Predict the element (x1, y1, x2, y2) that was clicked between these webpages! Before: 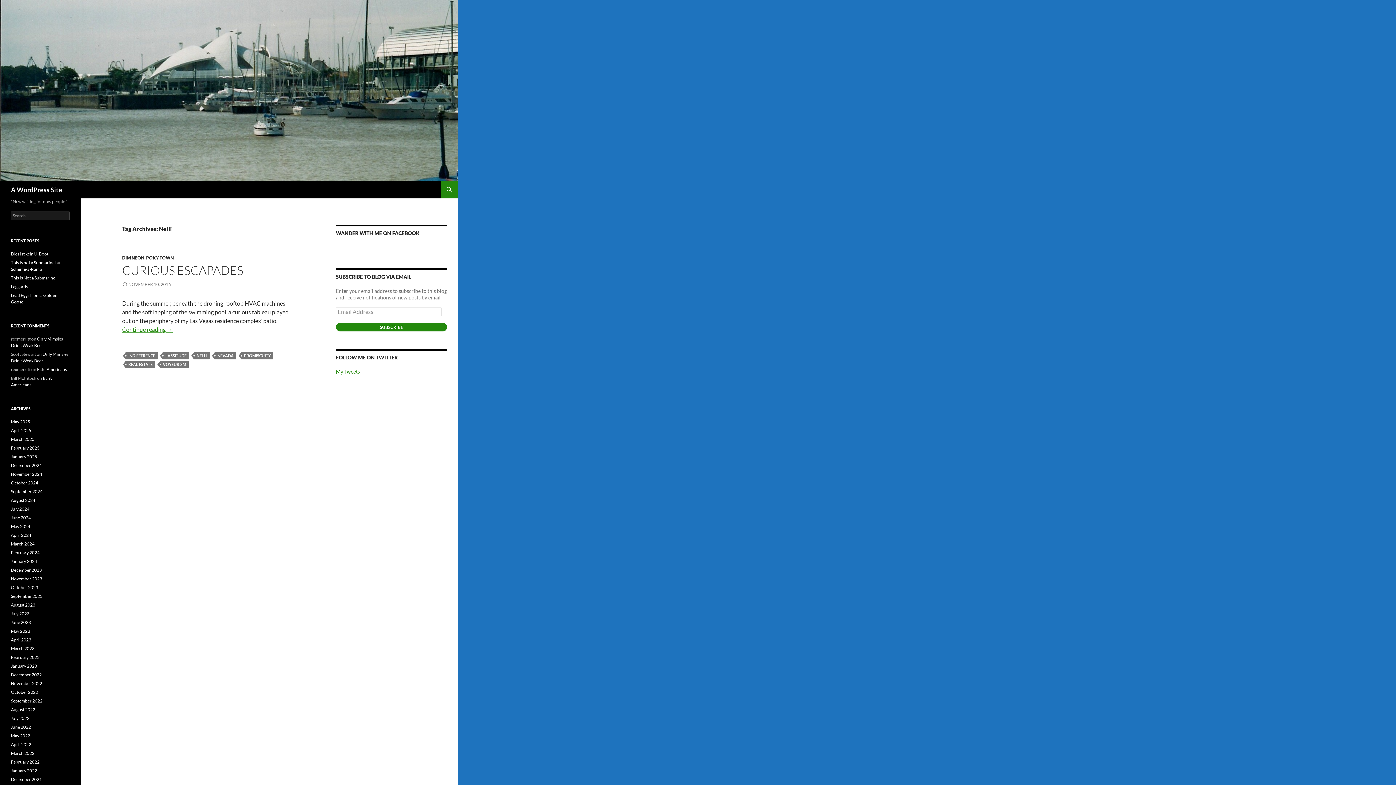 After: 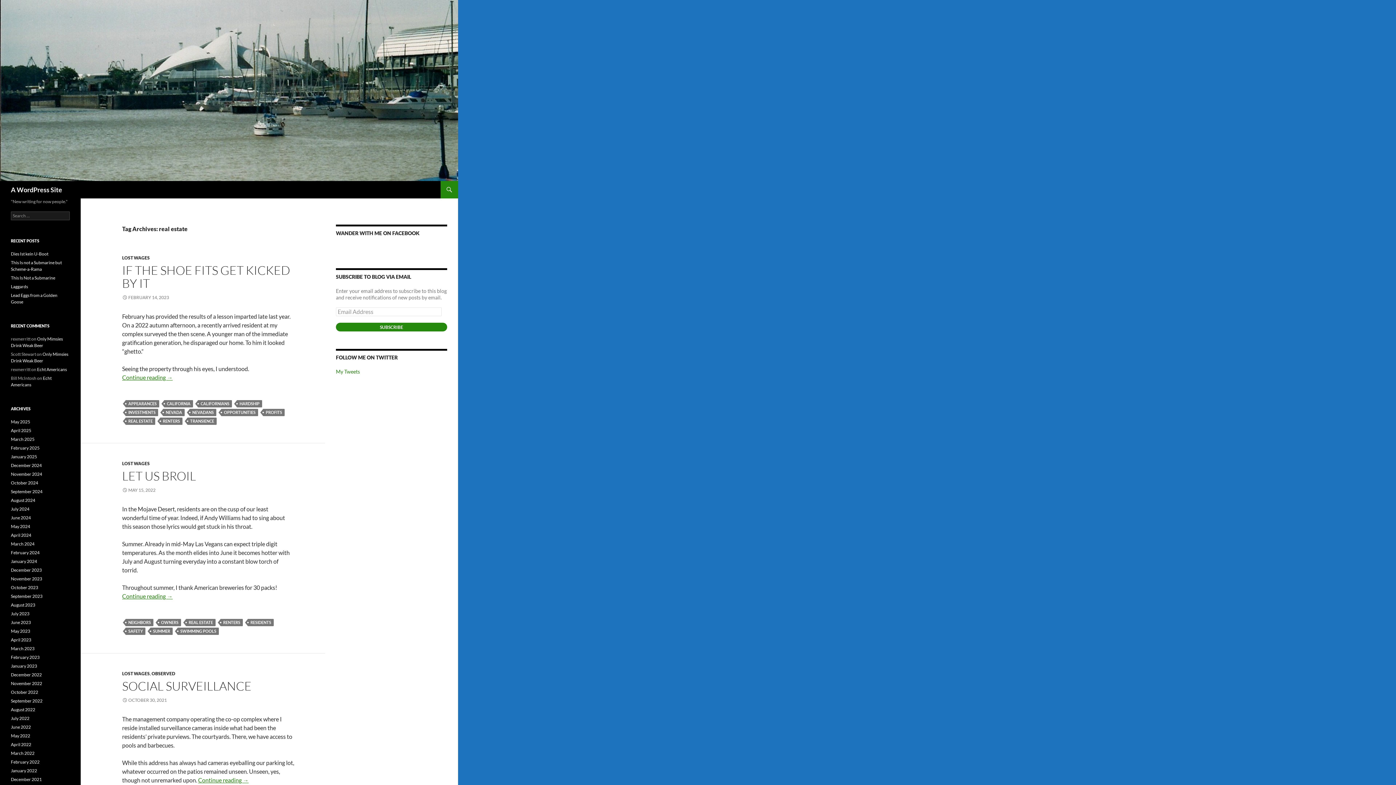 Action: bbox: (125, 361, 155, 368) label: REAL ESTATE